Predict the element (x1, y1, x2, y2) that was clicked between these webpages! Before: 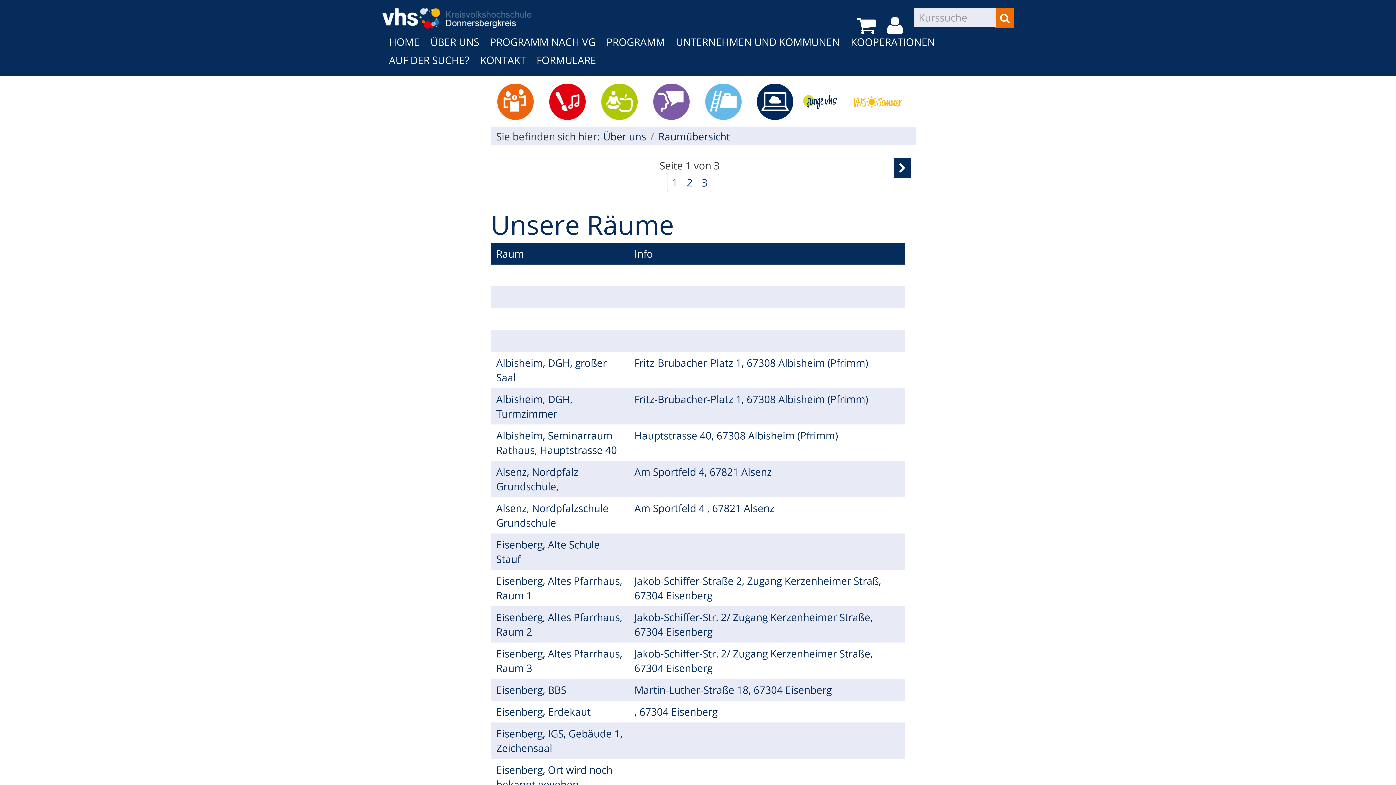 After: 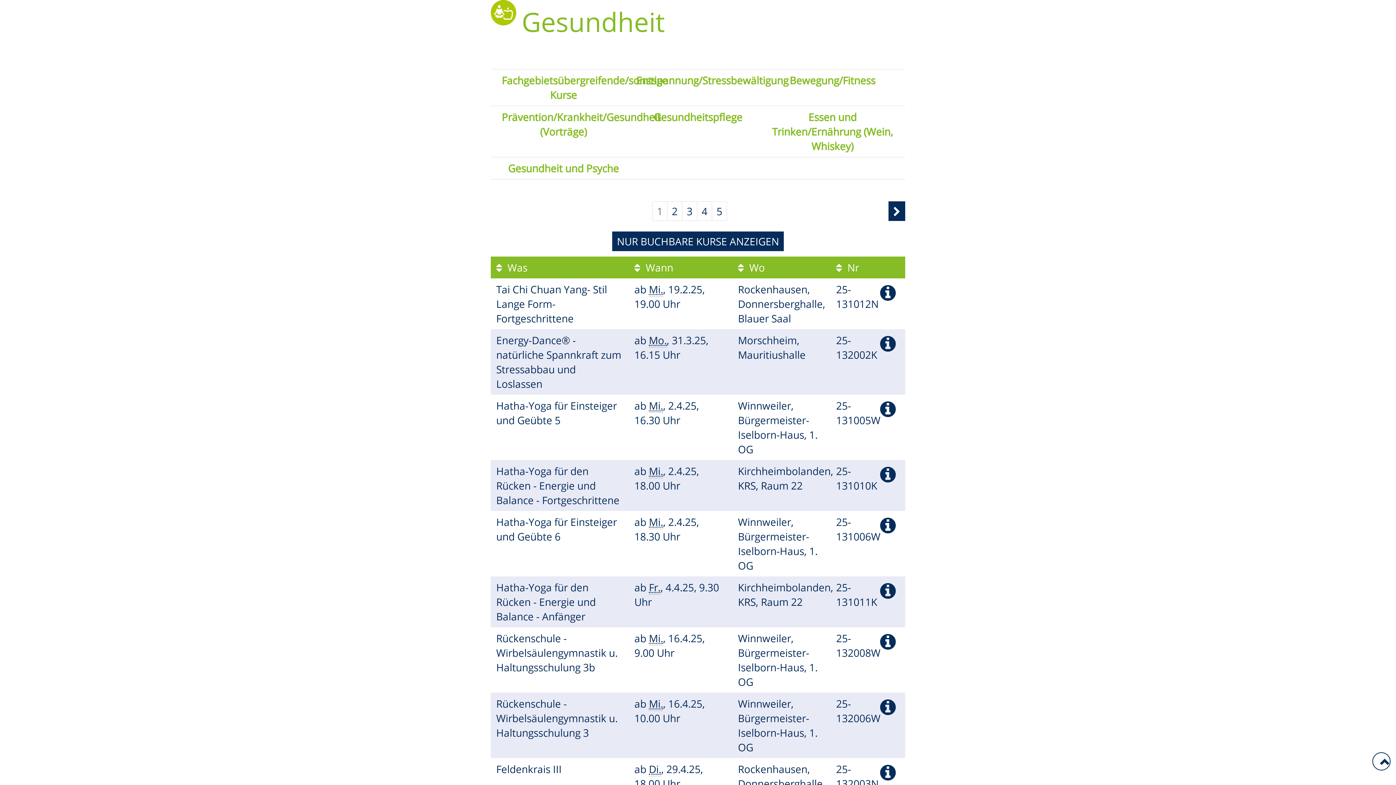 Action: label: Gesundheit bbox: (594, 83, 644, 120)